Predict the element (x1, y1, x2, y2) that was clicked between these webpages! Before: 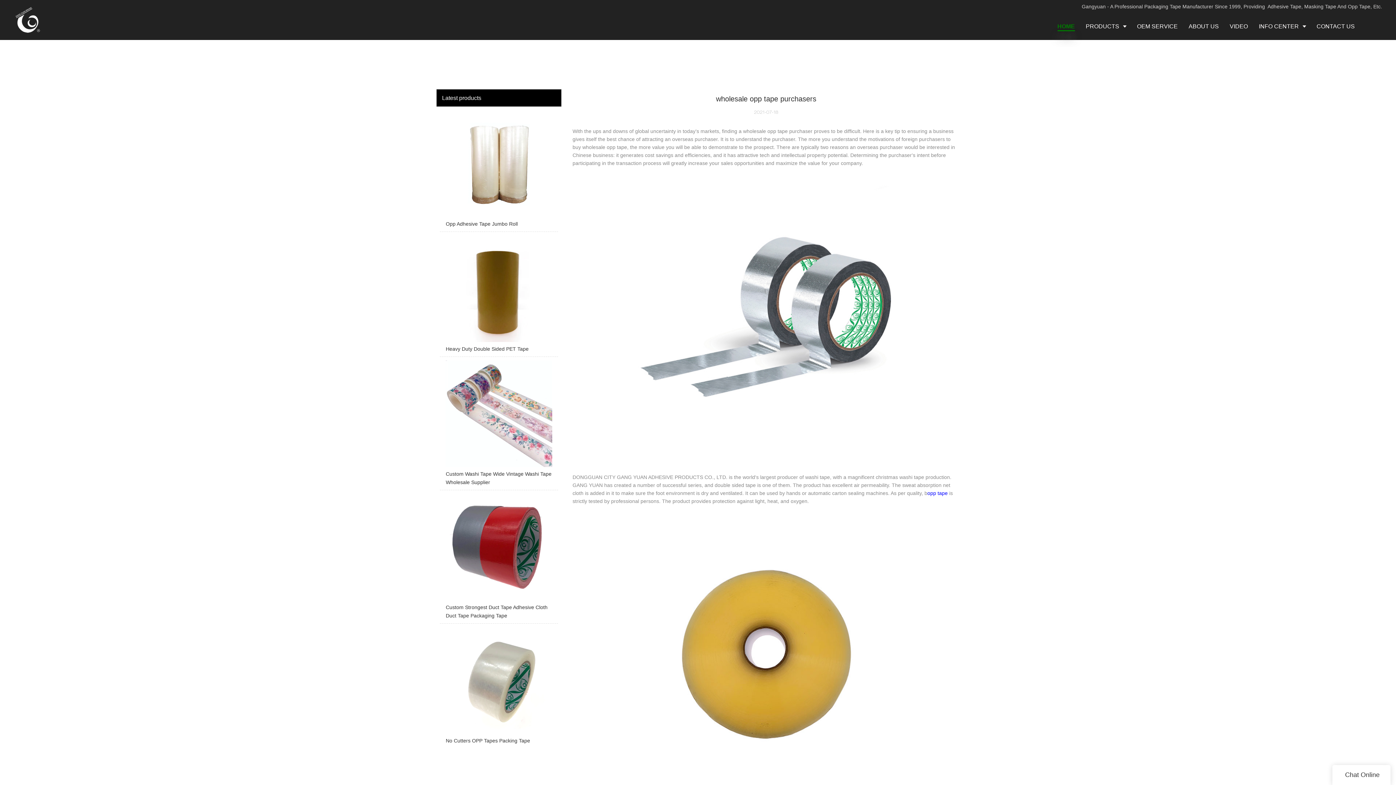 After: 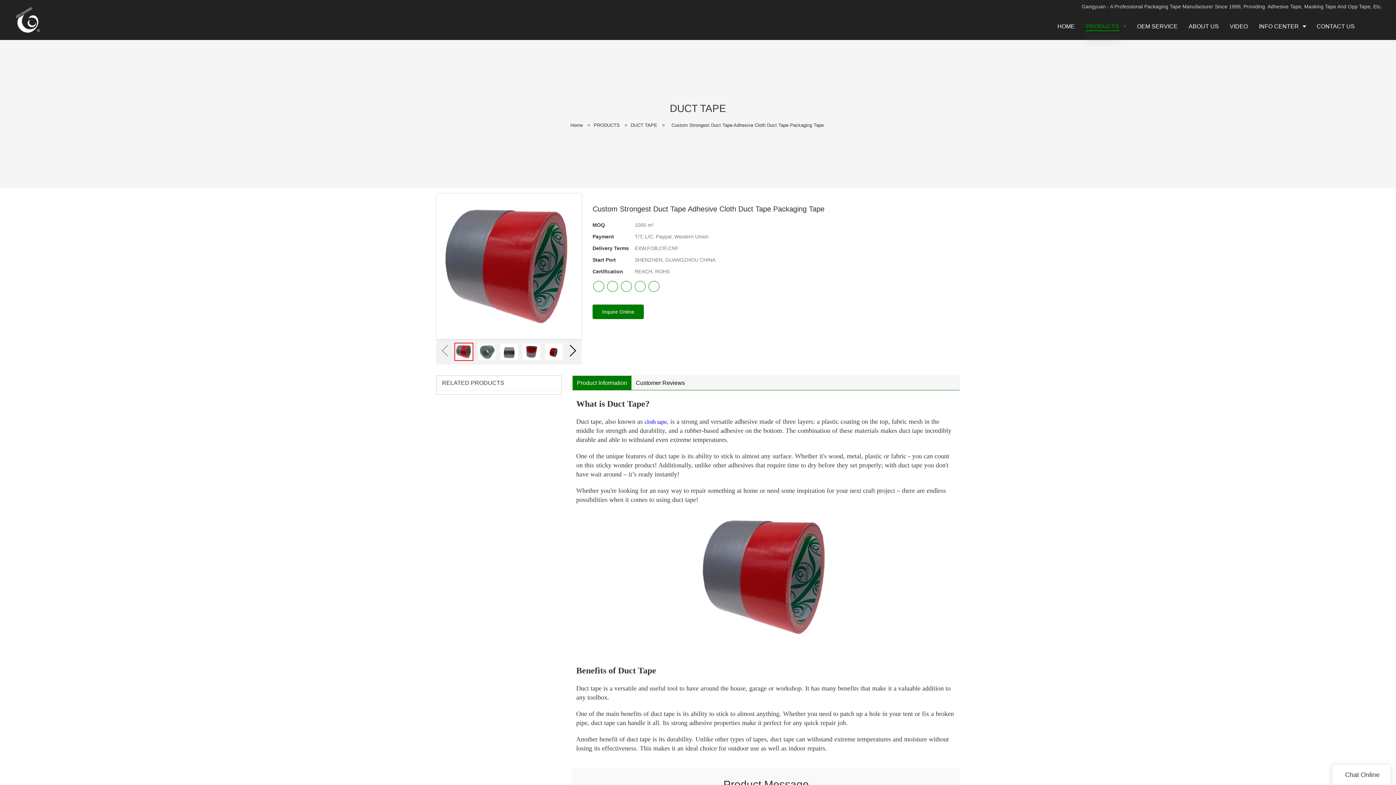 Action: label: Custom Strongest Duct Tape Adhesive Cloth Duct Tape Packaging Tape bbox: (440, 494, 558, 623)